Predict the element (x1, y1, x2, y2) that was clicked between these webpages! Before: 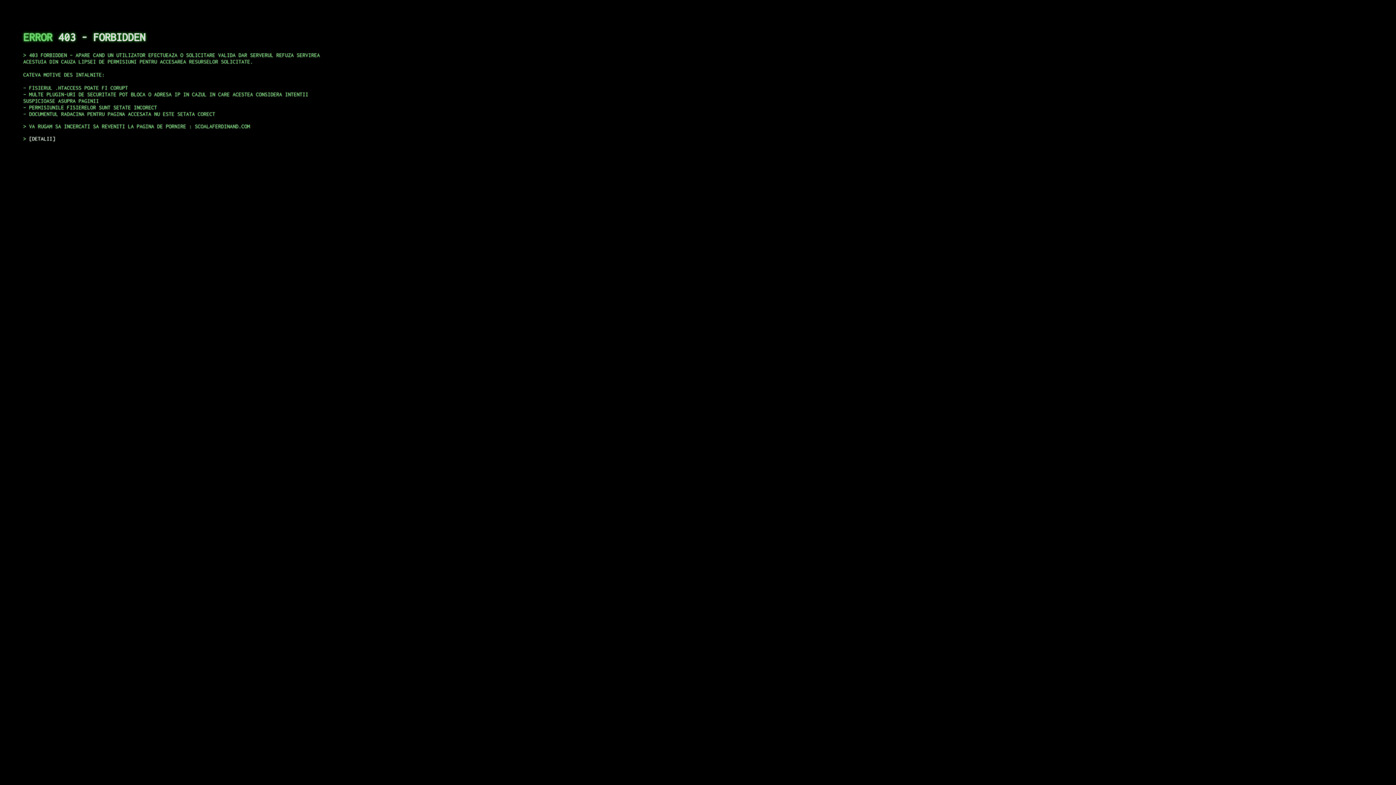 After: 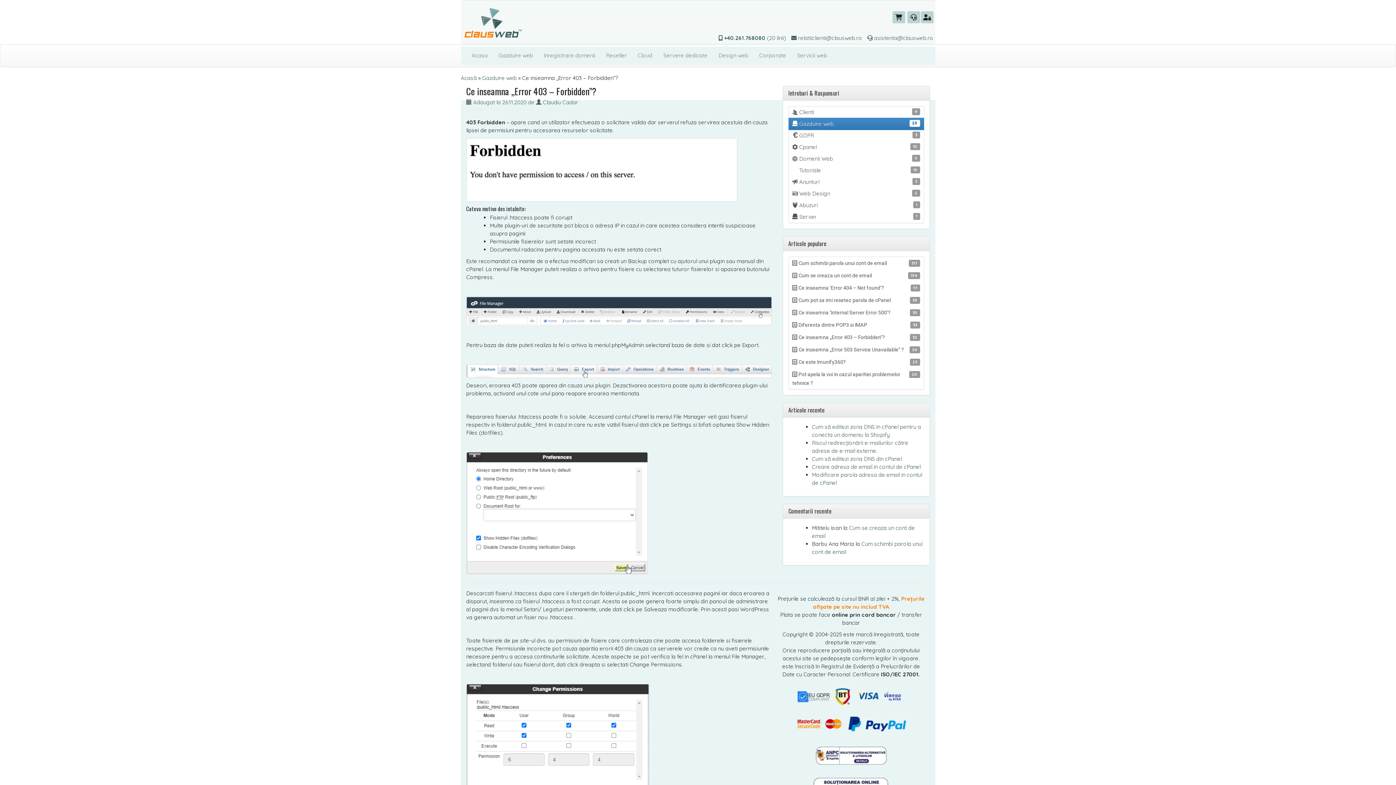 Action: label: DETALII bbox: (29, 135, 55, 141)